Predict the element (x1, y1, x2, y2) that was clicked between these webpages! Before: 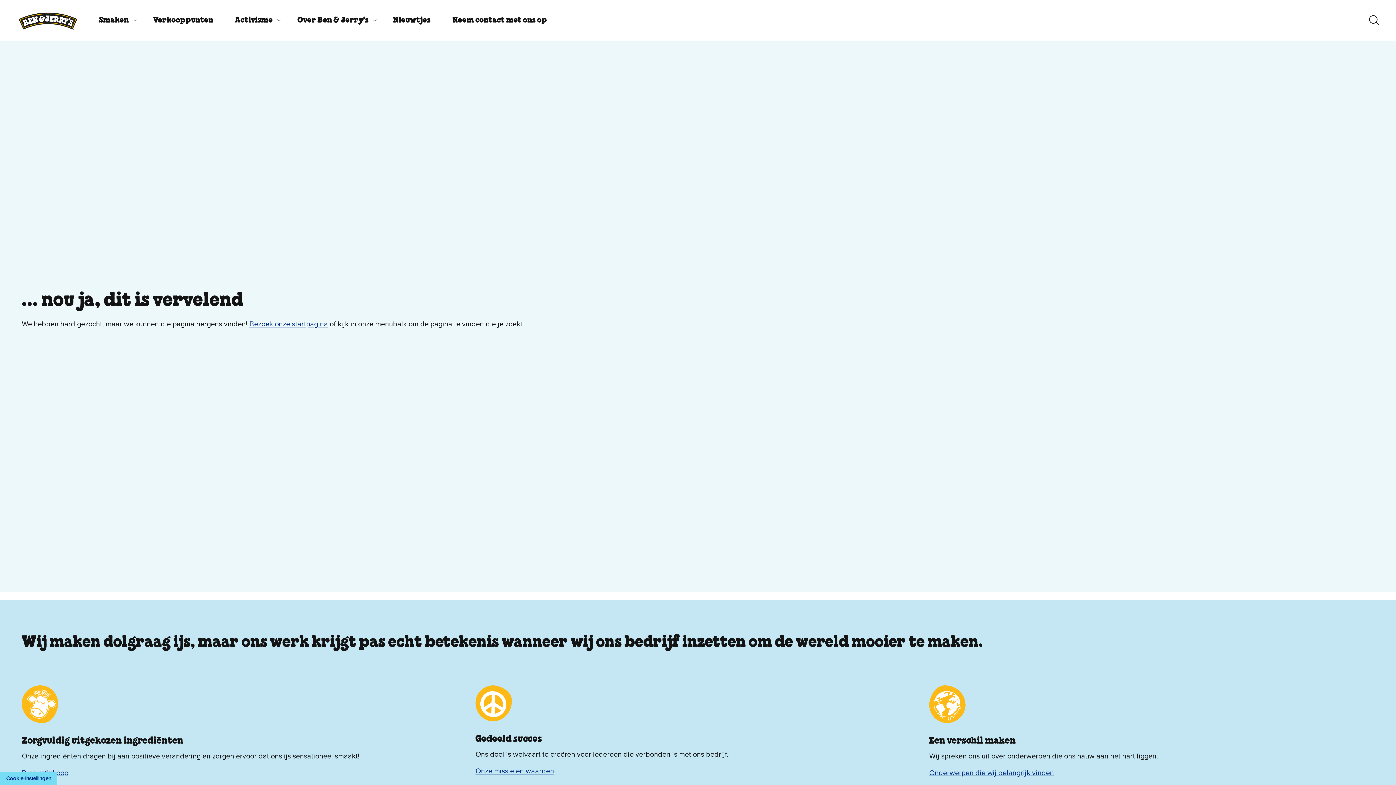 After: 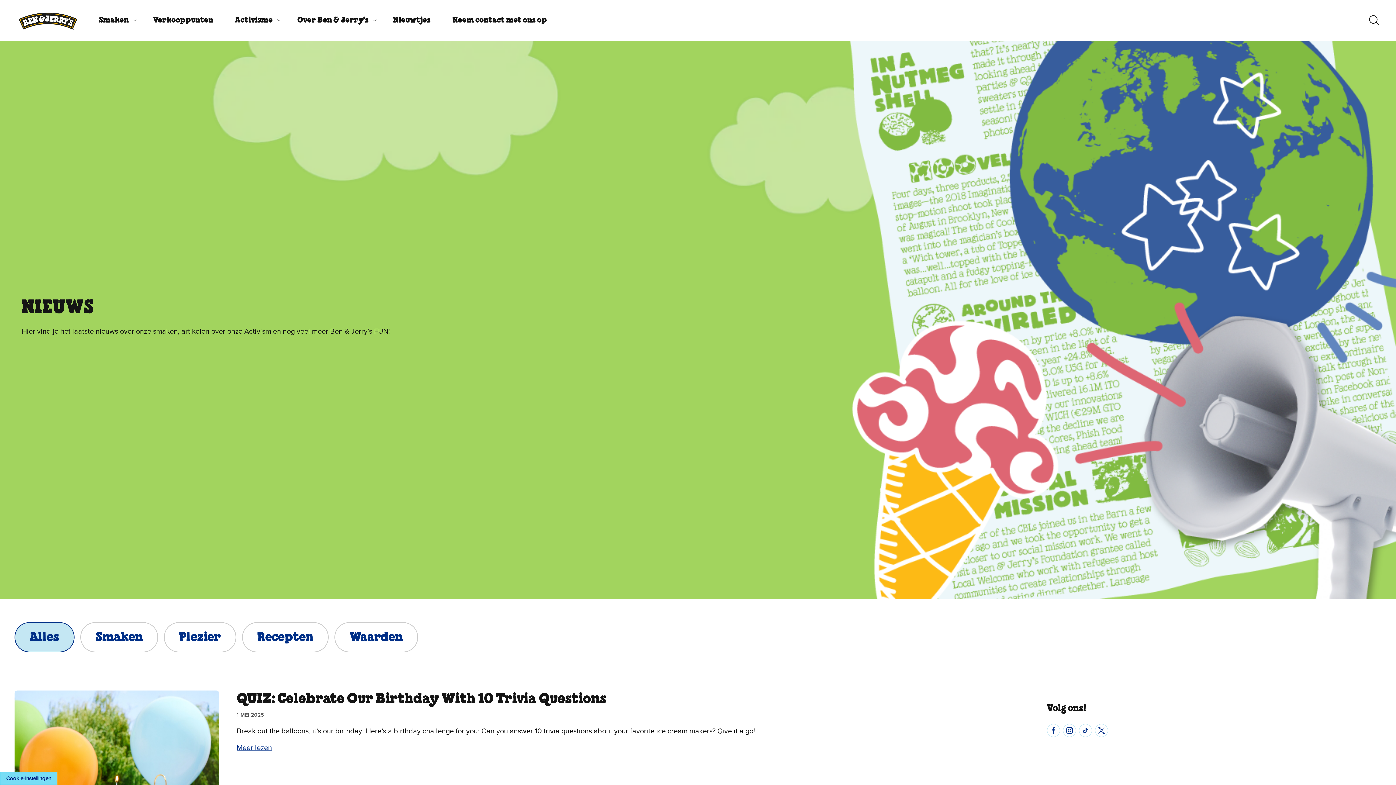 Action: bbox: (383, 8, 442, 32) label: Nieuwtjes